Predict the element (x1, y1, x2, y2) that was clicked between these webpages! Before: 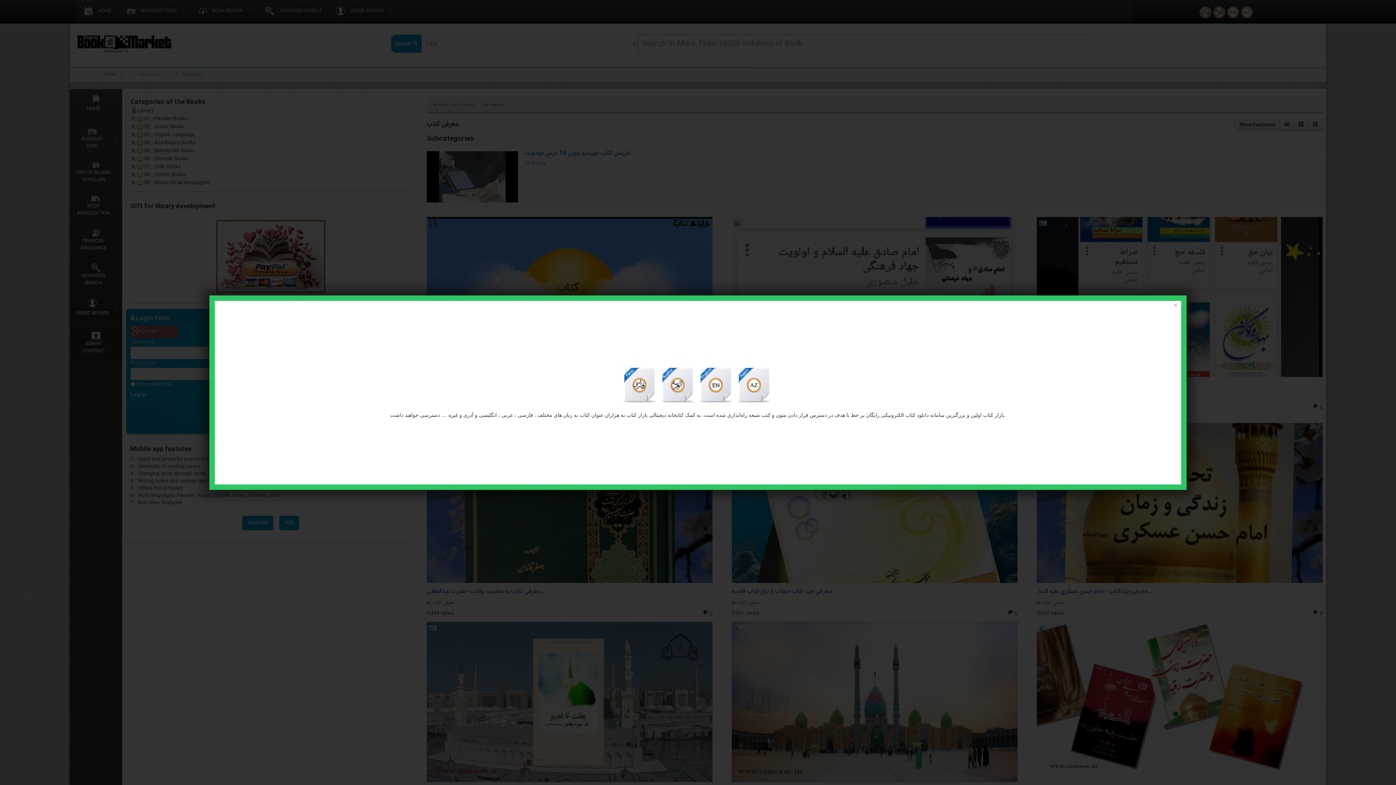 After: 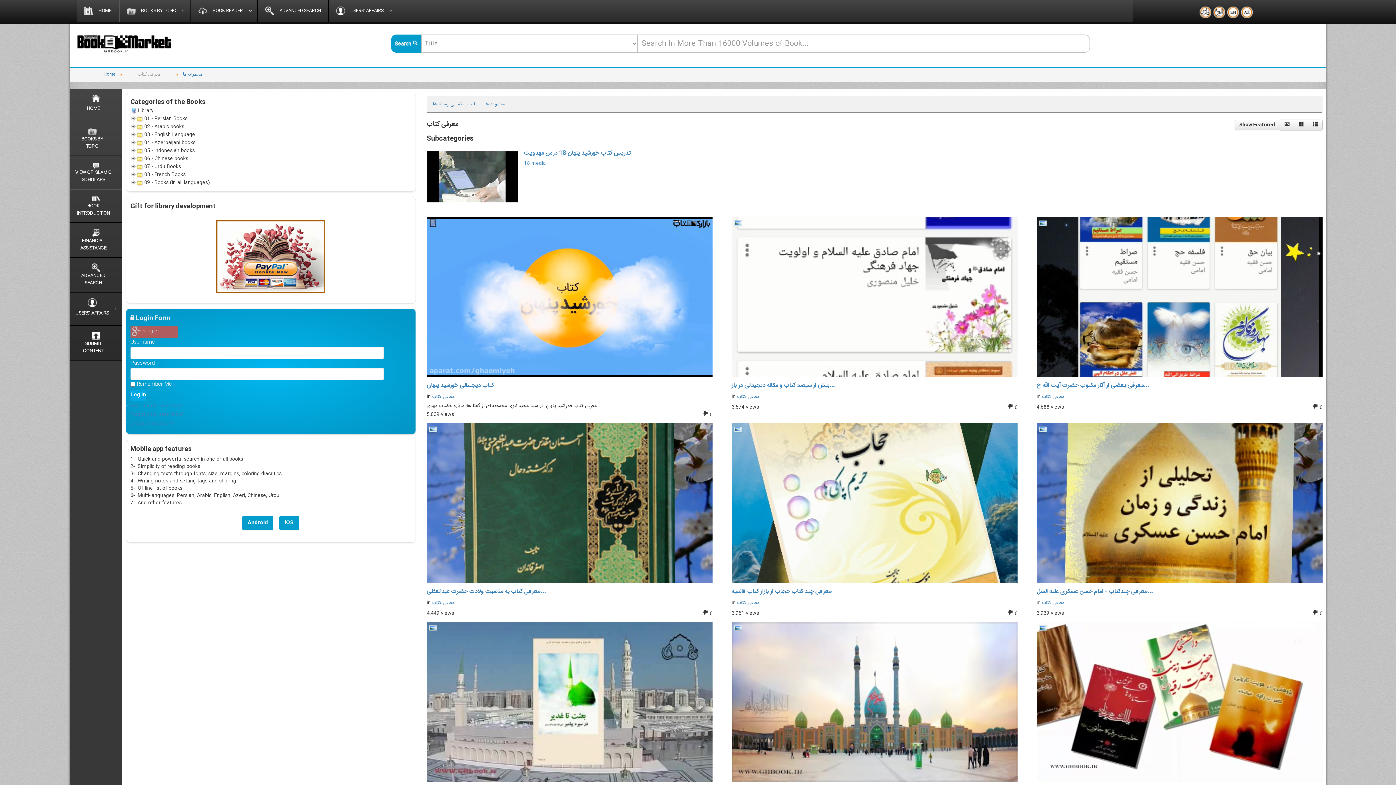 Action: bbox: (1170, 300, 1181, 310) label: Close